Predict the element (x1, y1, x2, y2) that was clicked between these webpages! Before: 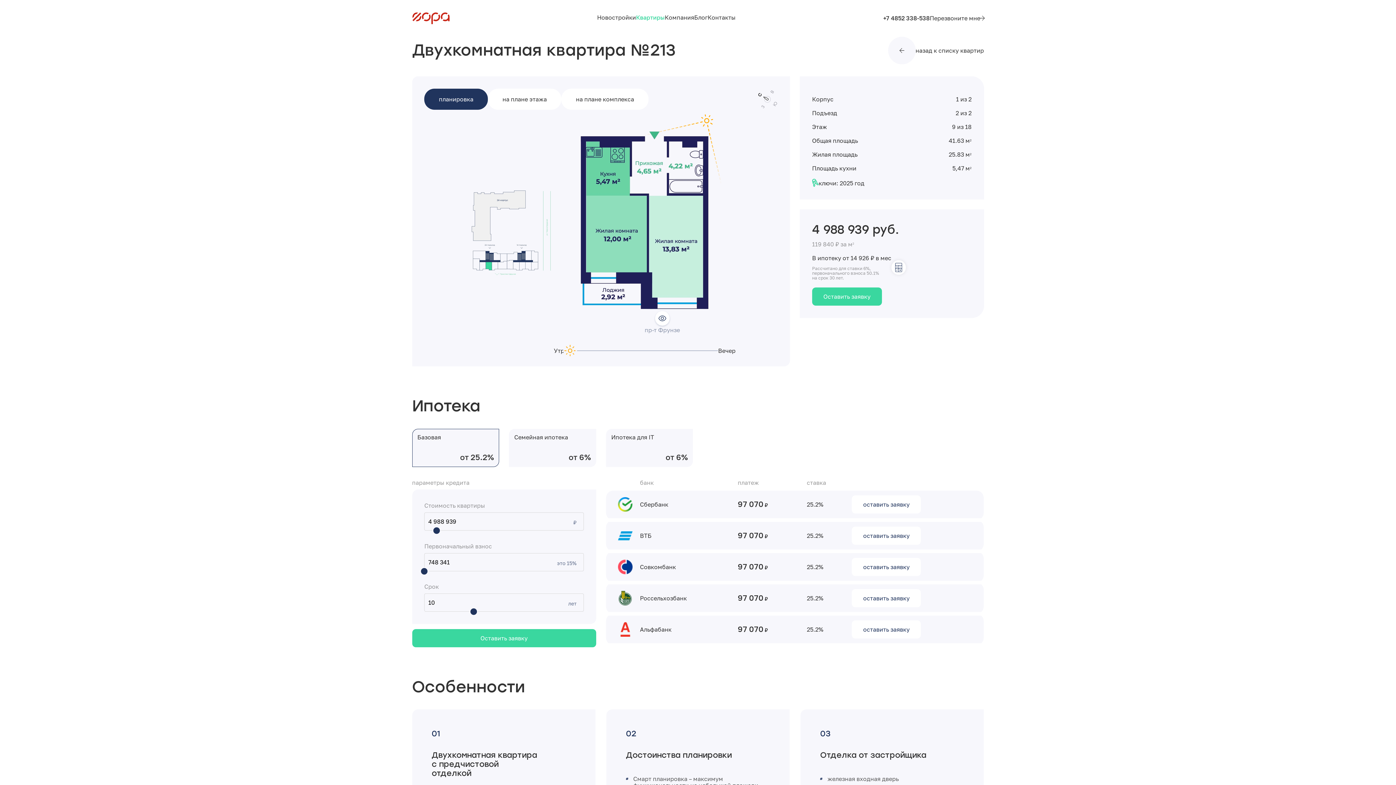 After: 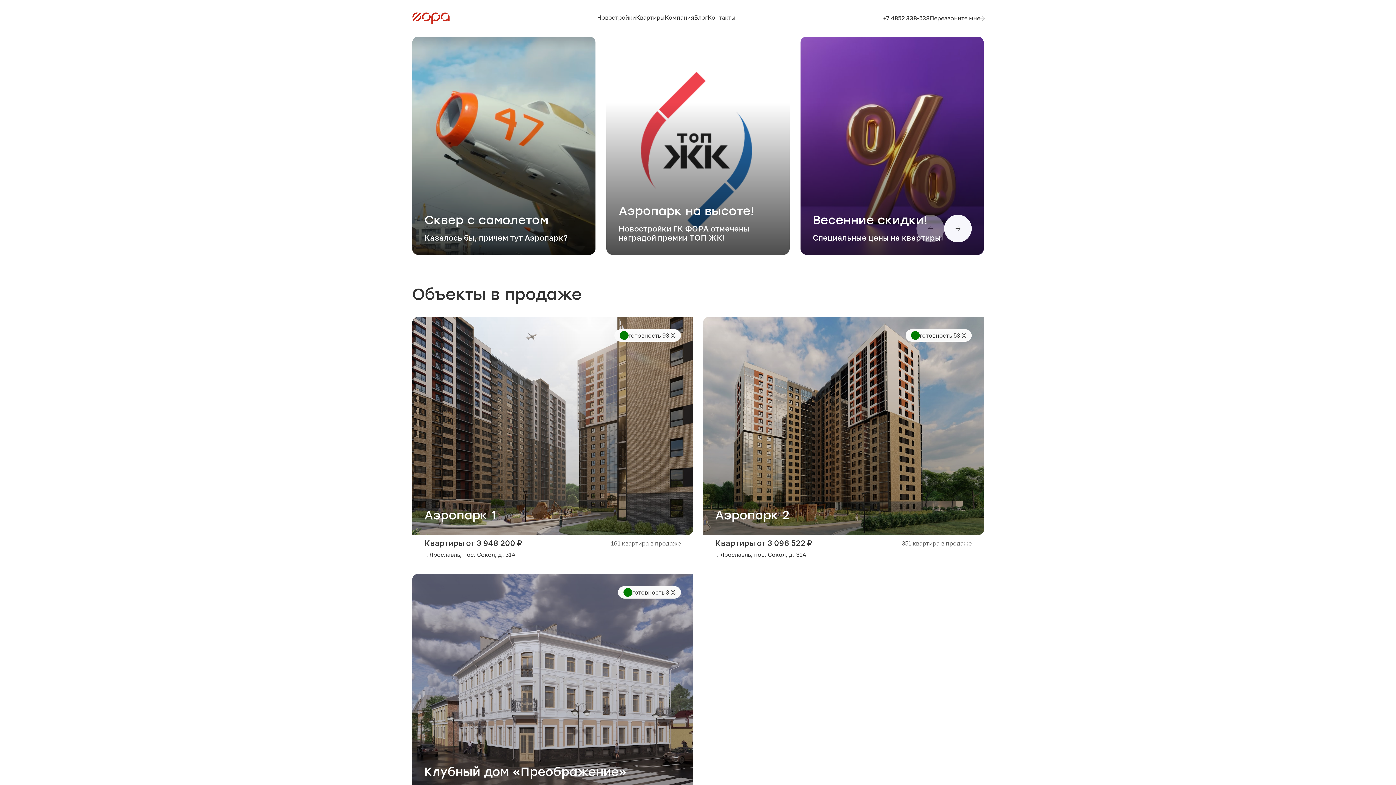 Action: bbox: (412, 12, 449, 24)